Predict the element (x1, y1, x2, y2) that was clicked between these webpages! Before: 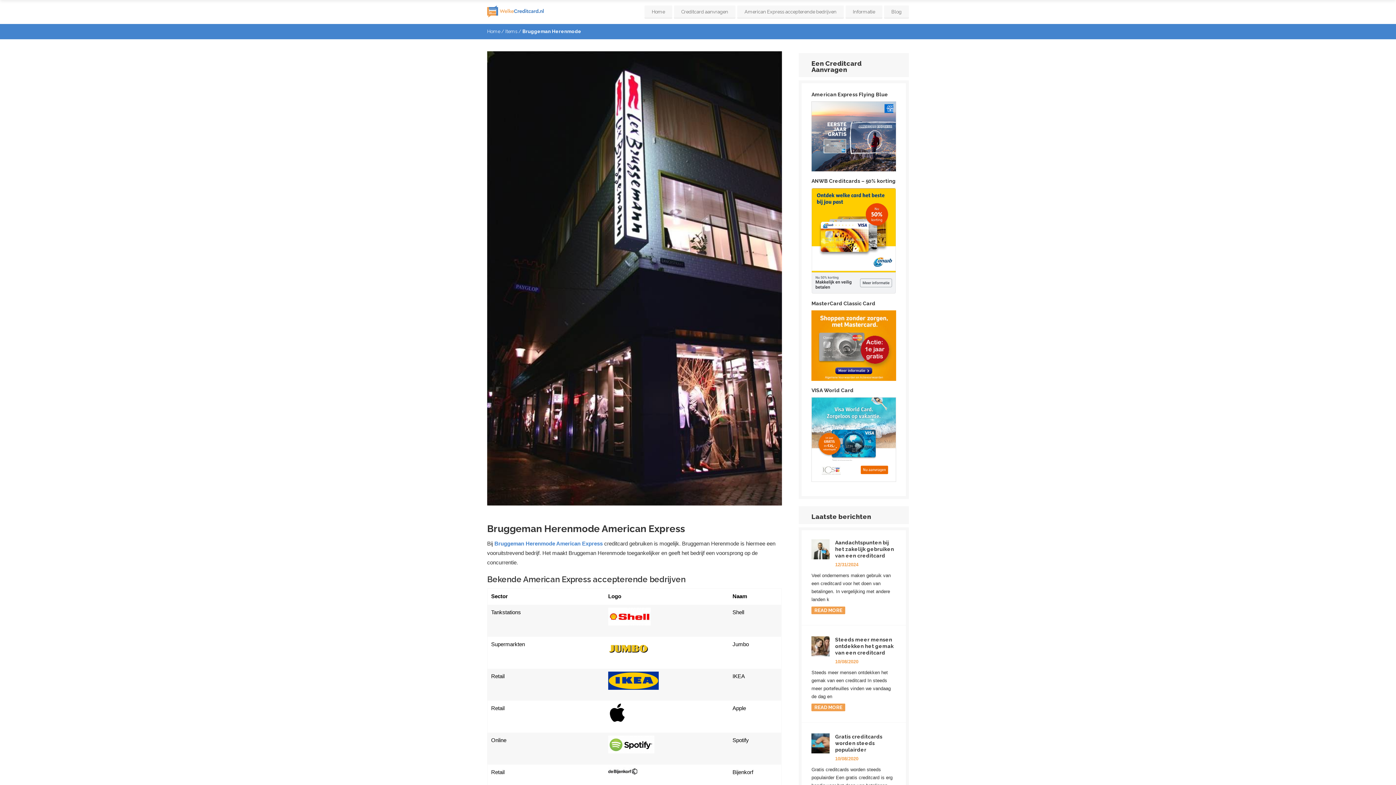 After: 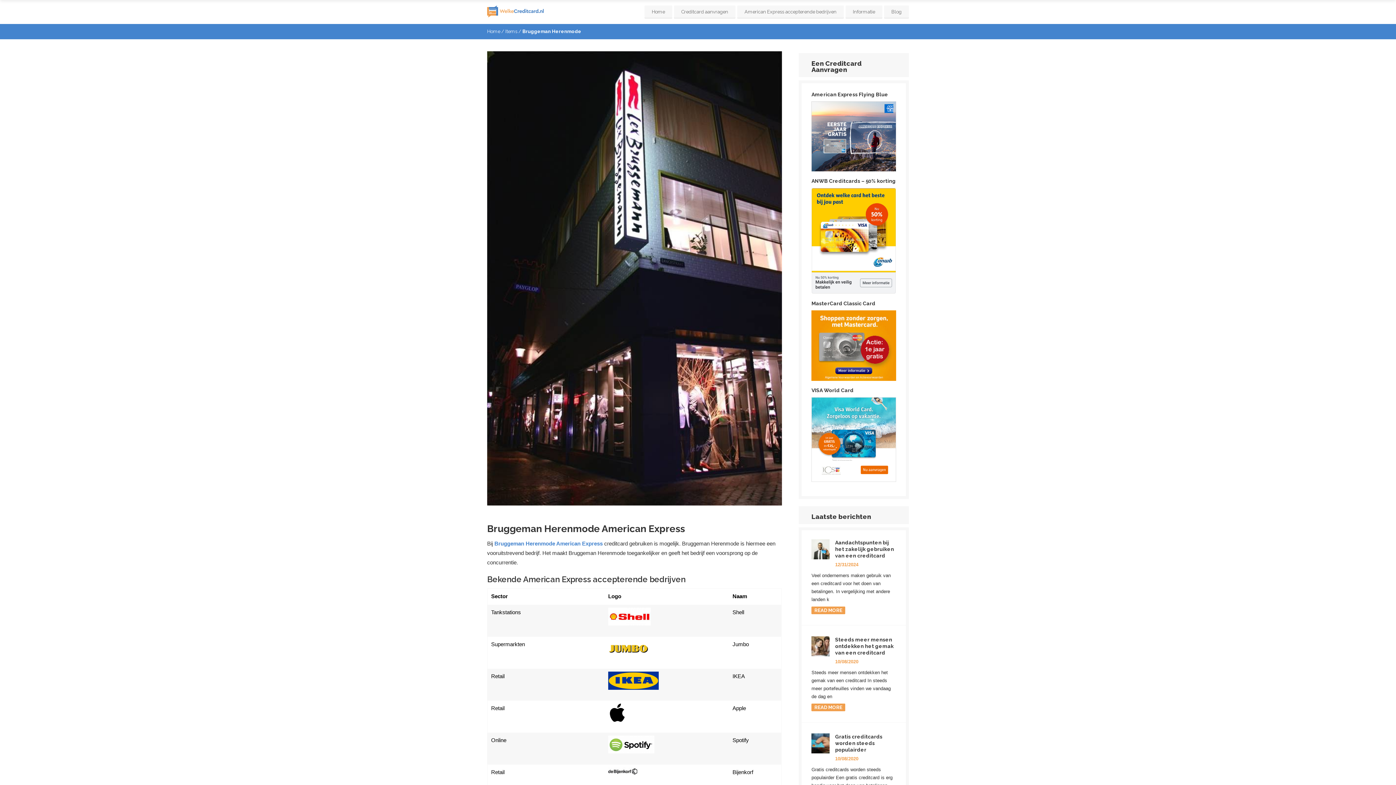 Action: bbox: (811, 289, 896, 295)